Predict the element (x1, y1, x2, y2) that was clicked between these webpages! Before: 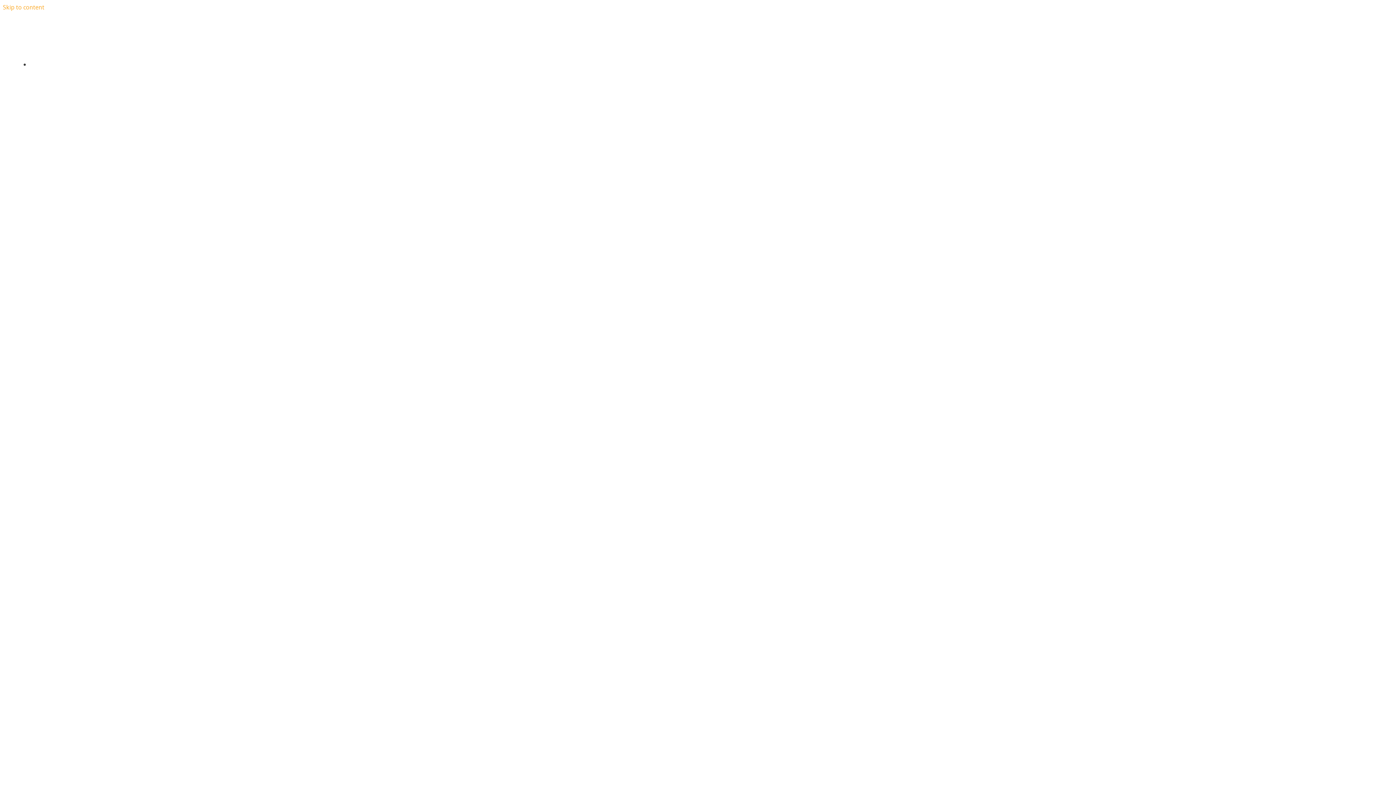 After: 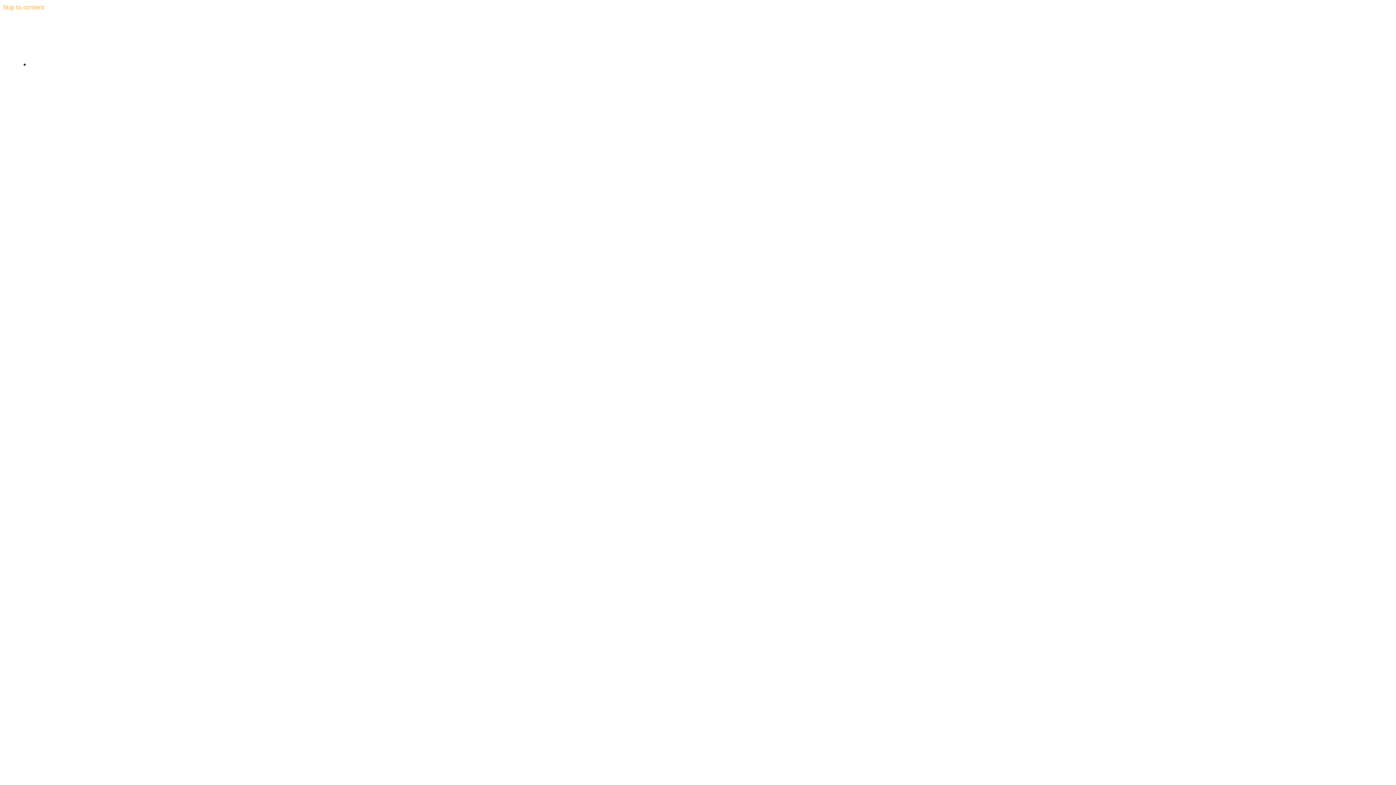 Action: label:   bbox: (697, 19, 699, 31)